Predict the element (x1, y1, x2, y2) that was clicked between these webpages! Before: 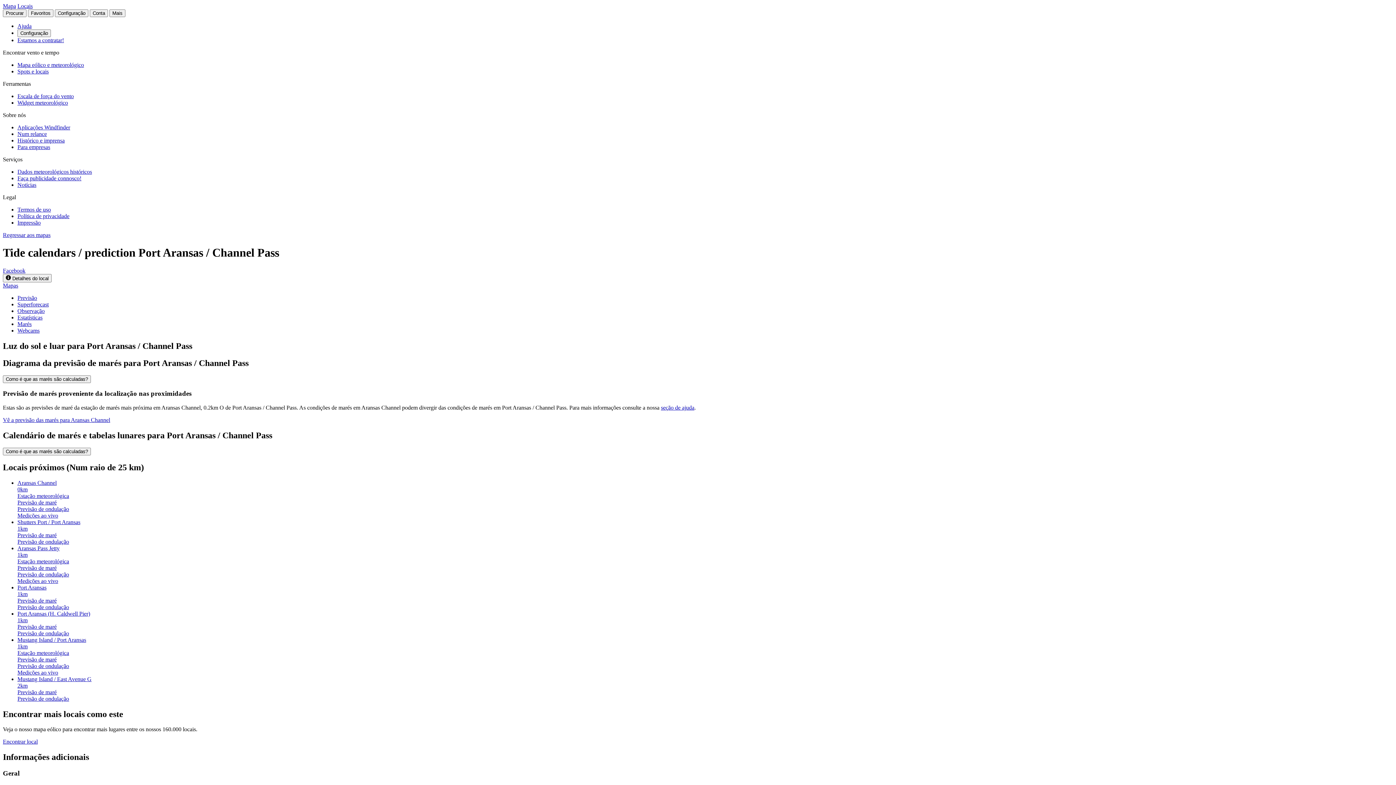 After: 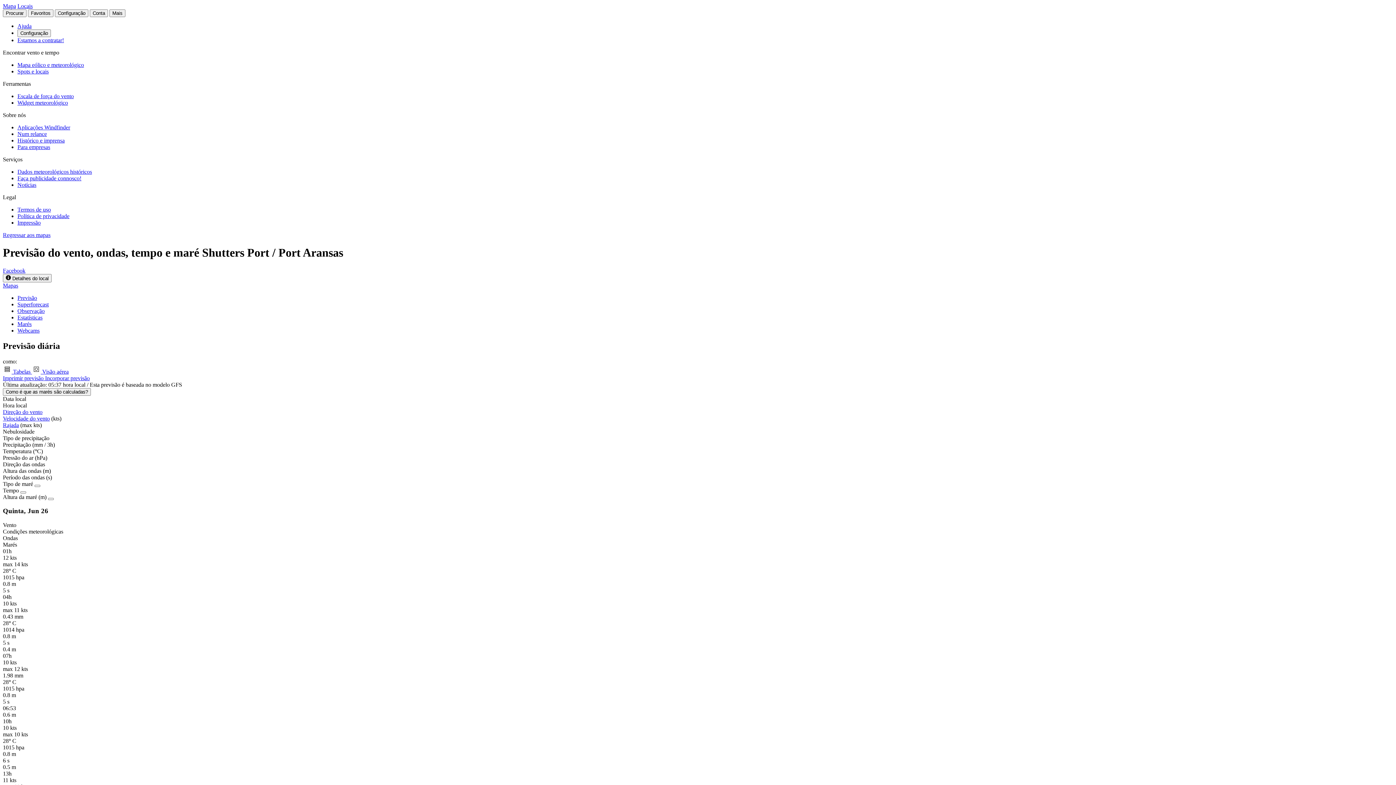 Action: label: Shutters Port / Port Aransas
1km
Previsão de maré
Previsão de ondulação bbox: (17, 519, 1393, 545)